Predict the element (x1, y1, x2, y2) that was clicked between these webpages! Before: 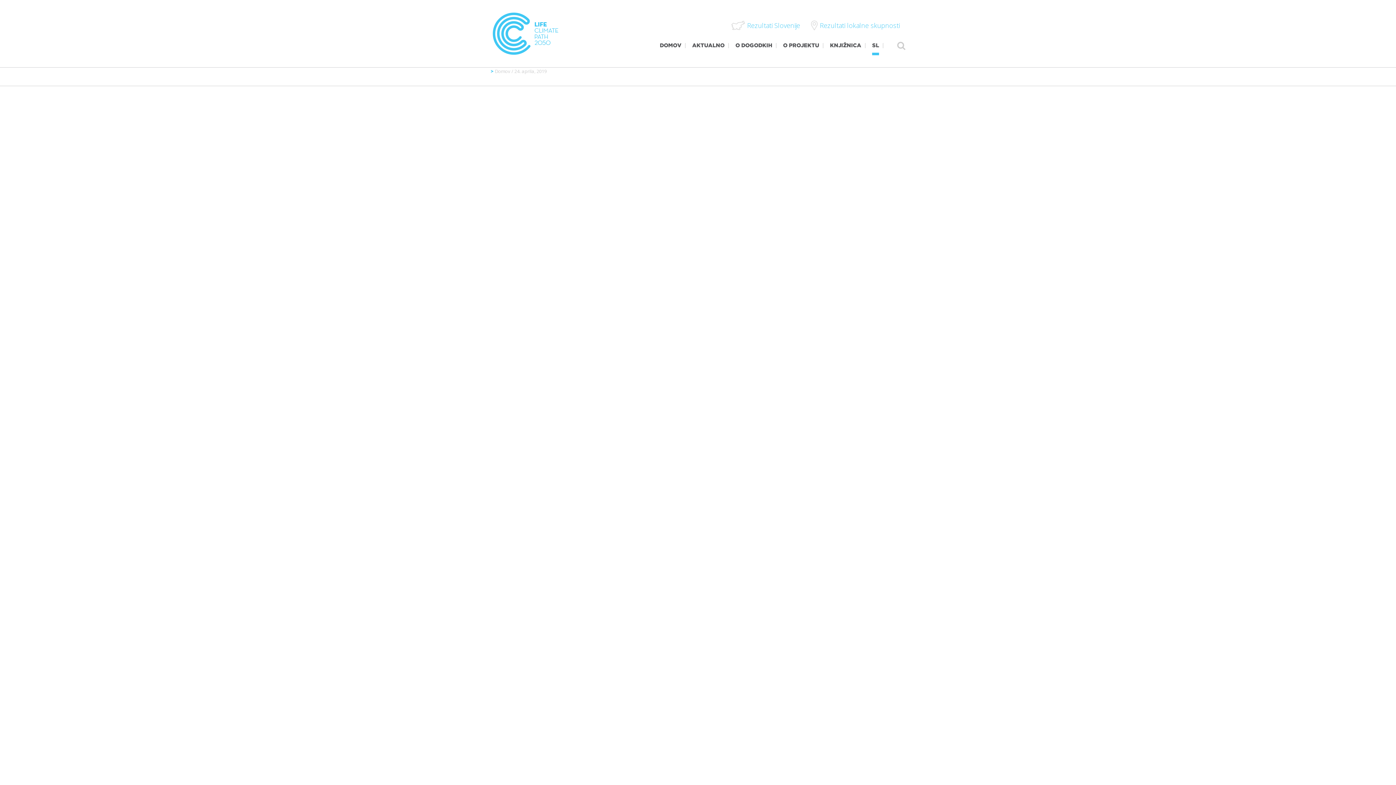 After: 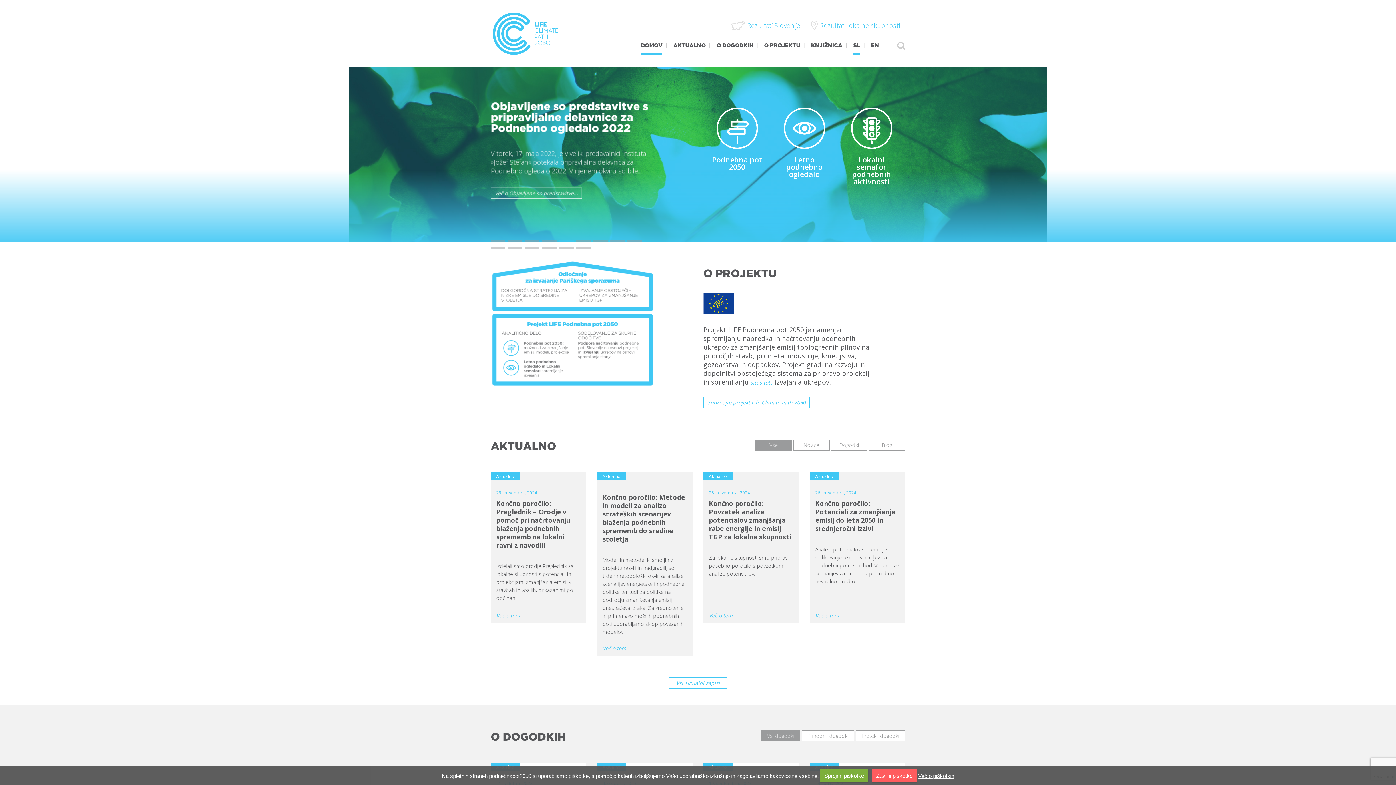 Action: bbox: (494, 68, 510, 74) label: Domov